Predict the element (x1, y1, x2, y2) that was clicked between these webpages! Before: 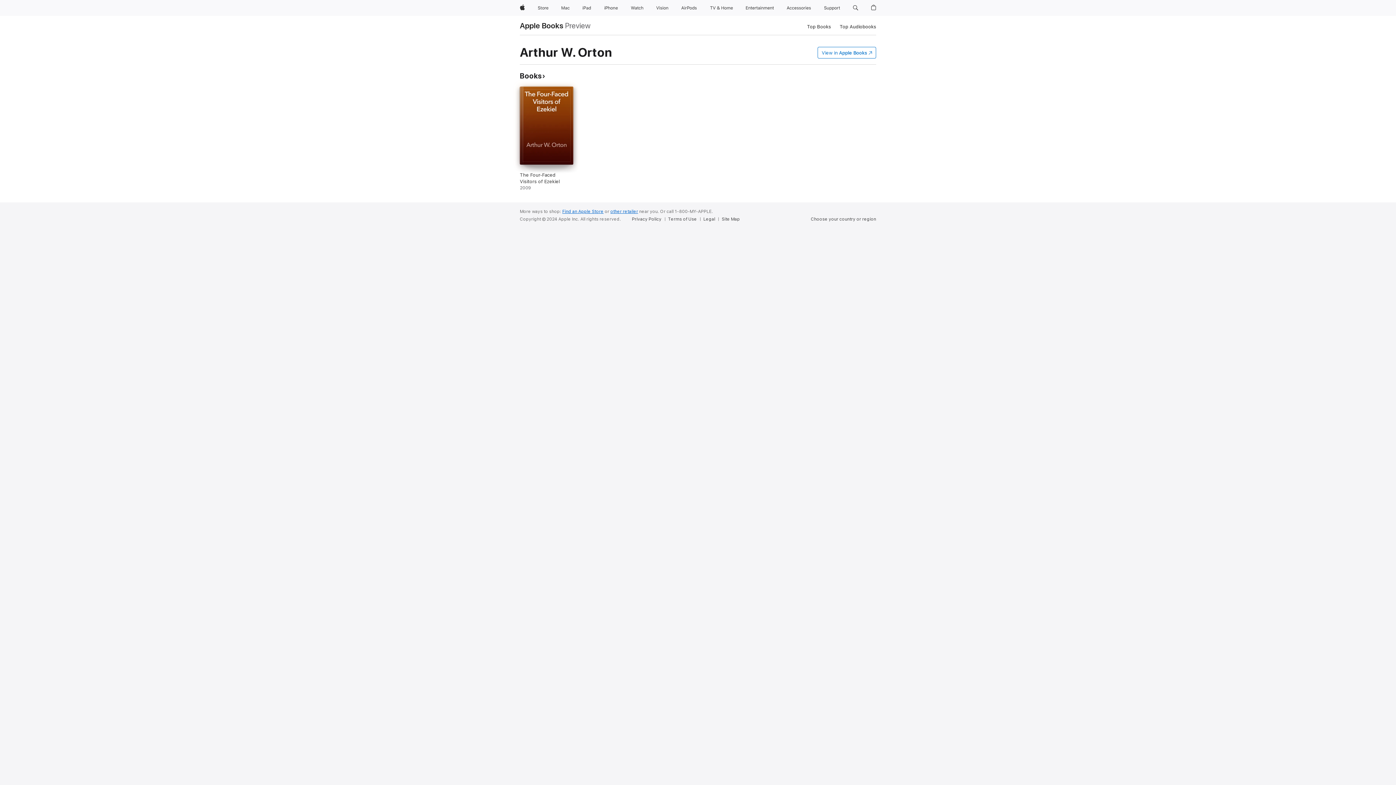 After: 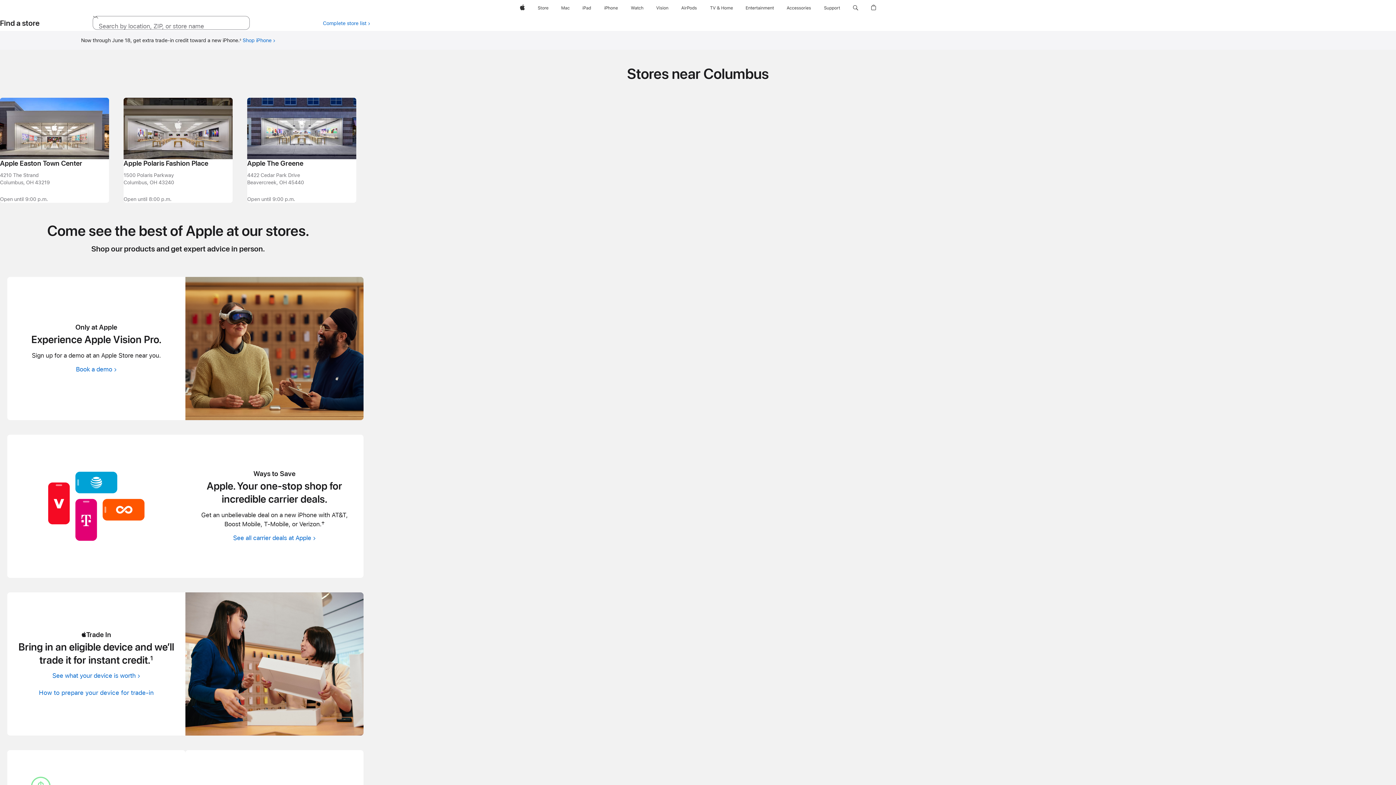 Action: bbox: (562, 209, 603, 214) label: Find an Apple Store